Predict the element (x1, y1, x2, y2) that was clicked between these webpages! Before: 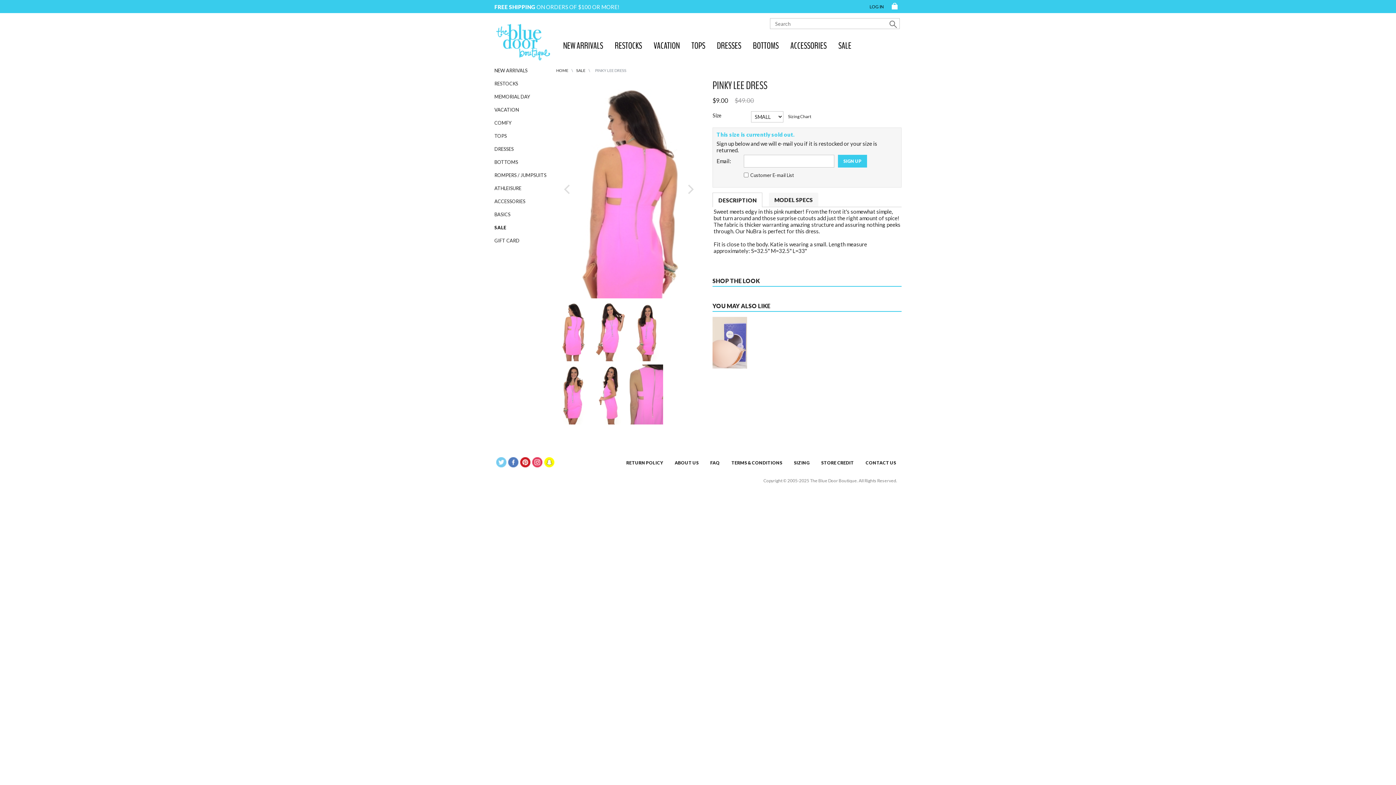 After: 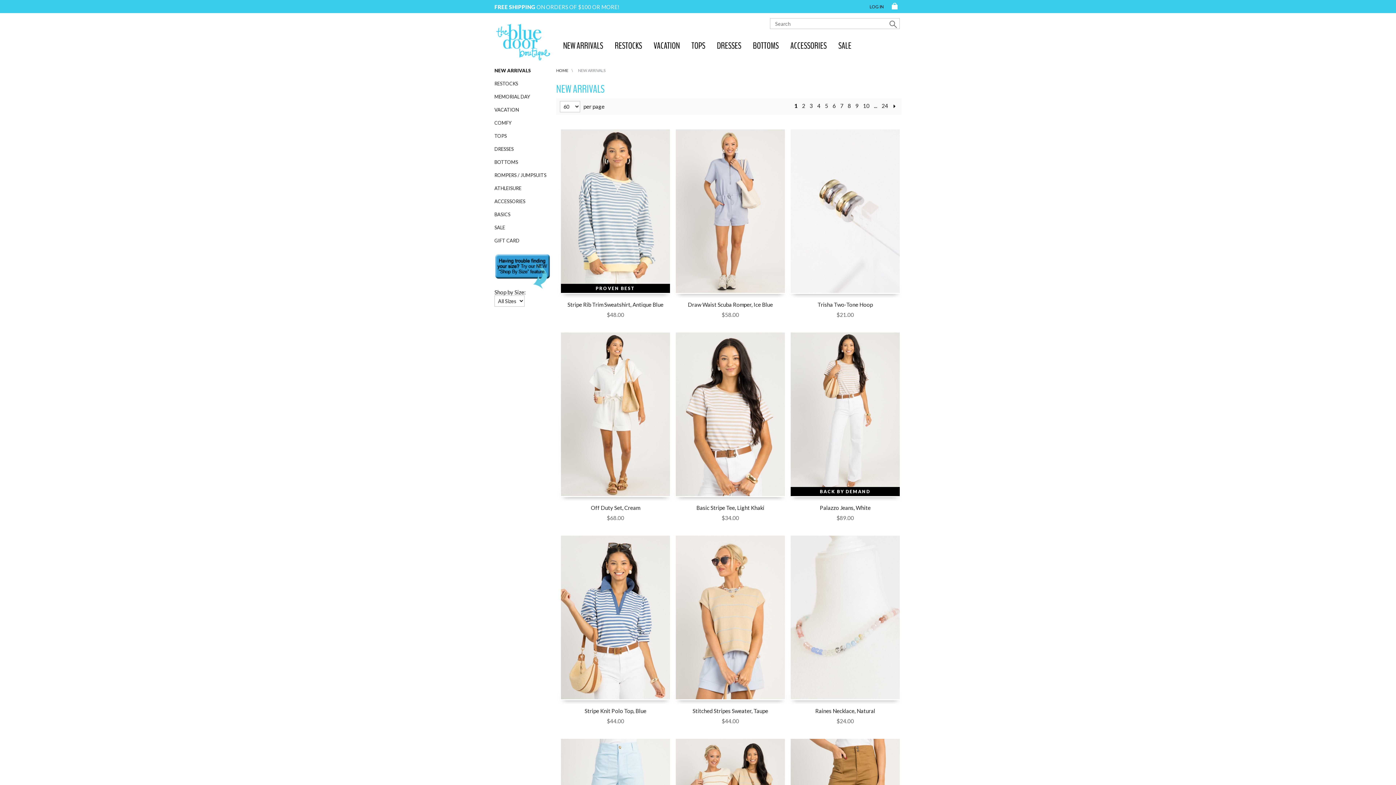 Action: label: NEW ARRIVALS bbox: (494, 67, 527, 73)